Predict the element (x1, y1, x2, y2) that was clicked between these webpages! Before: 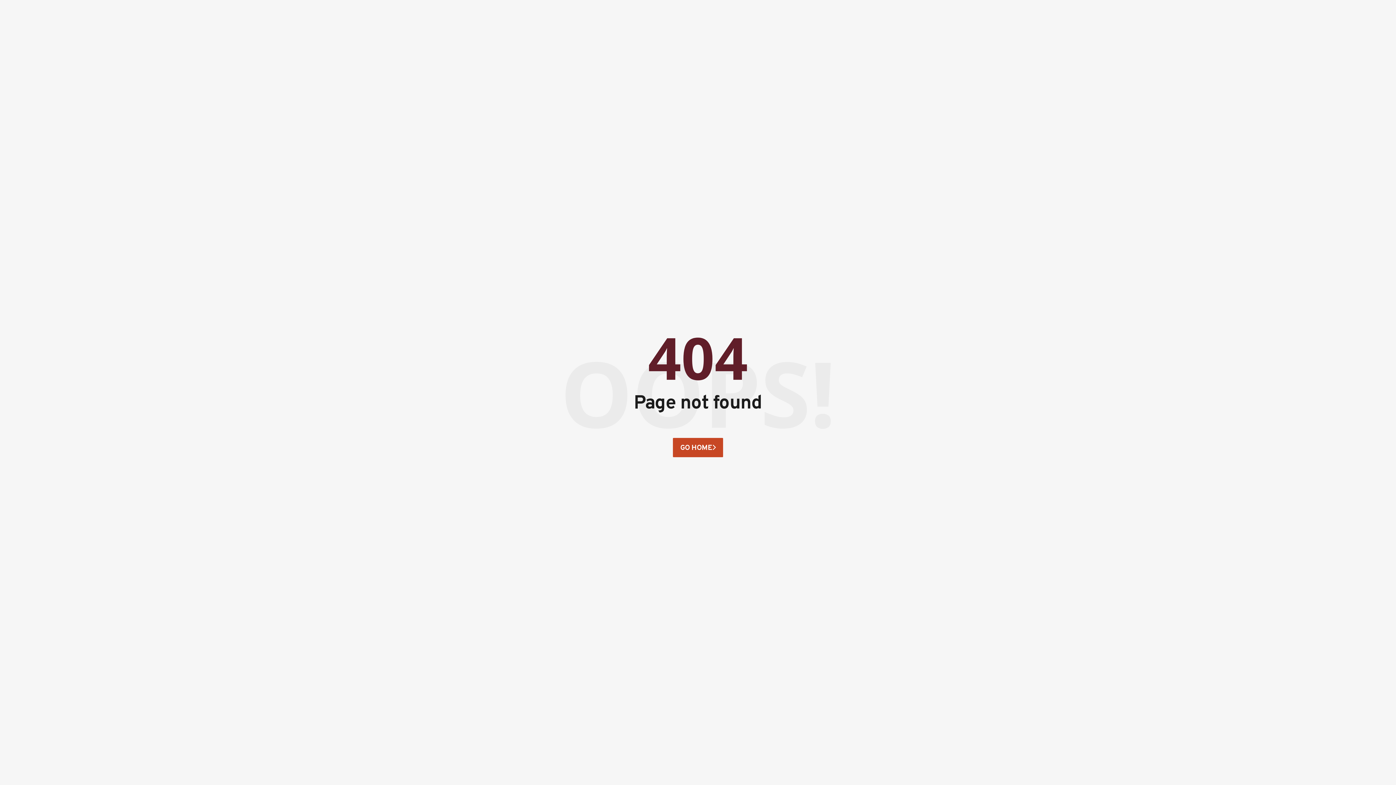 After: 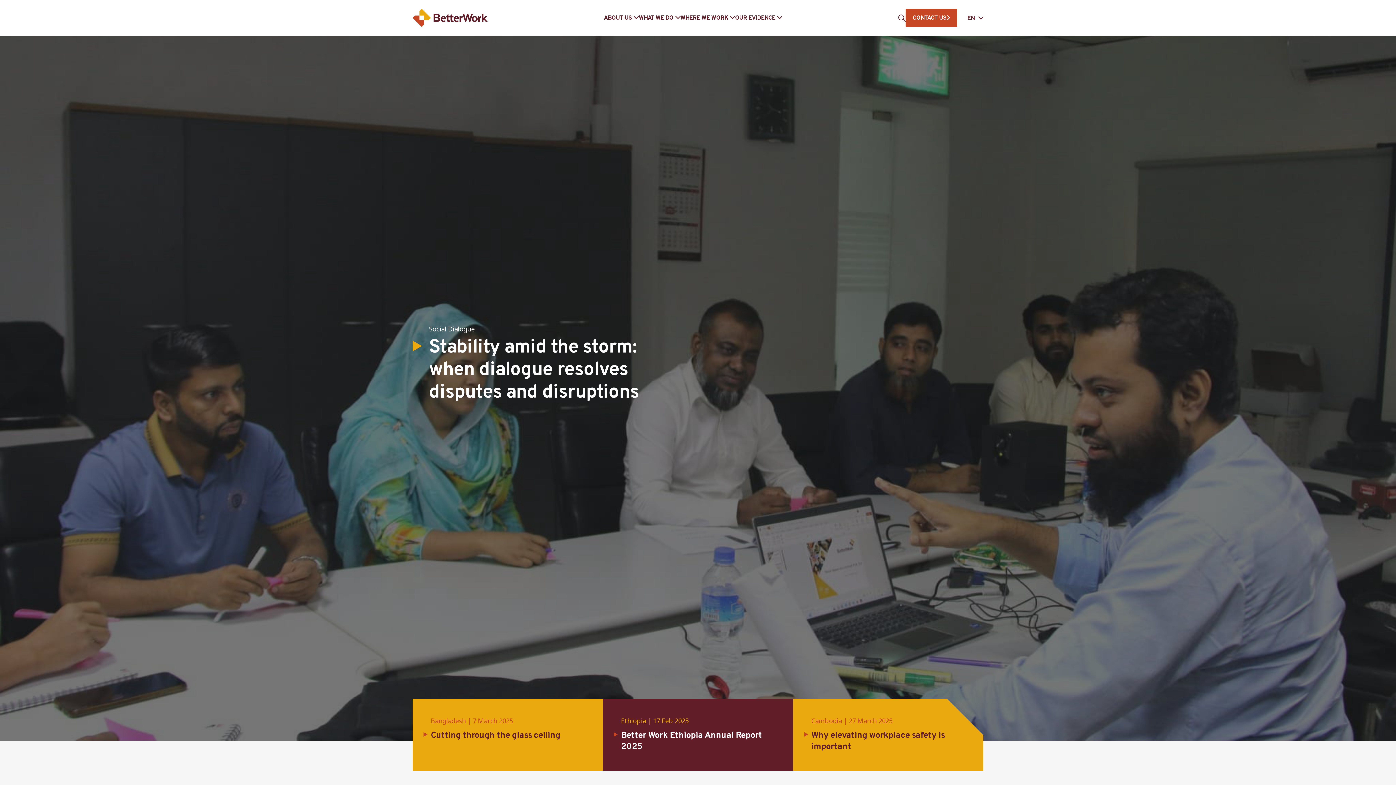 Action: bbox: (673, 438, 723, 457) label: GO HOME